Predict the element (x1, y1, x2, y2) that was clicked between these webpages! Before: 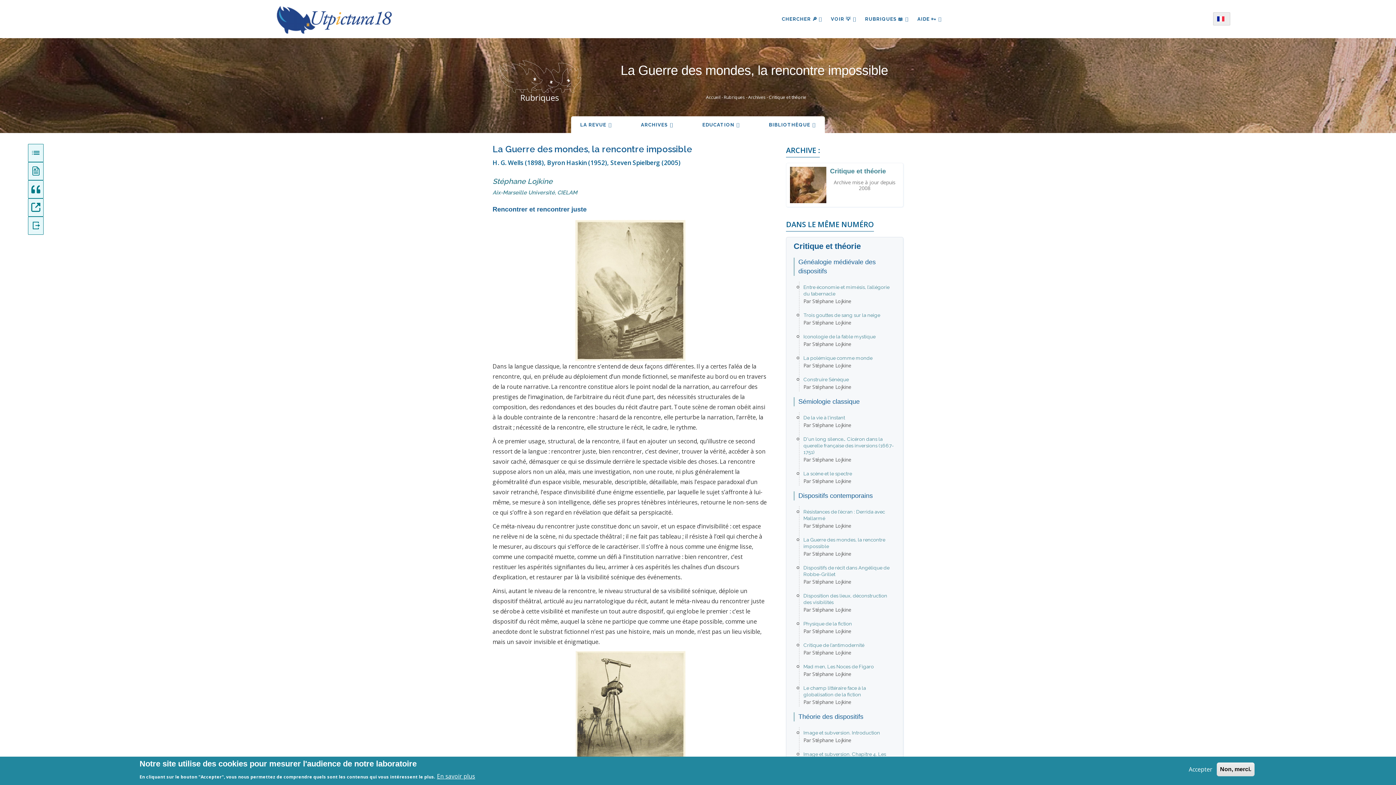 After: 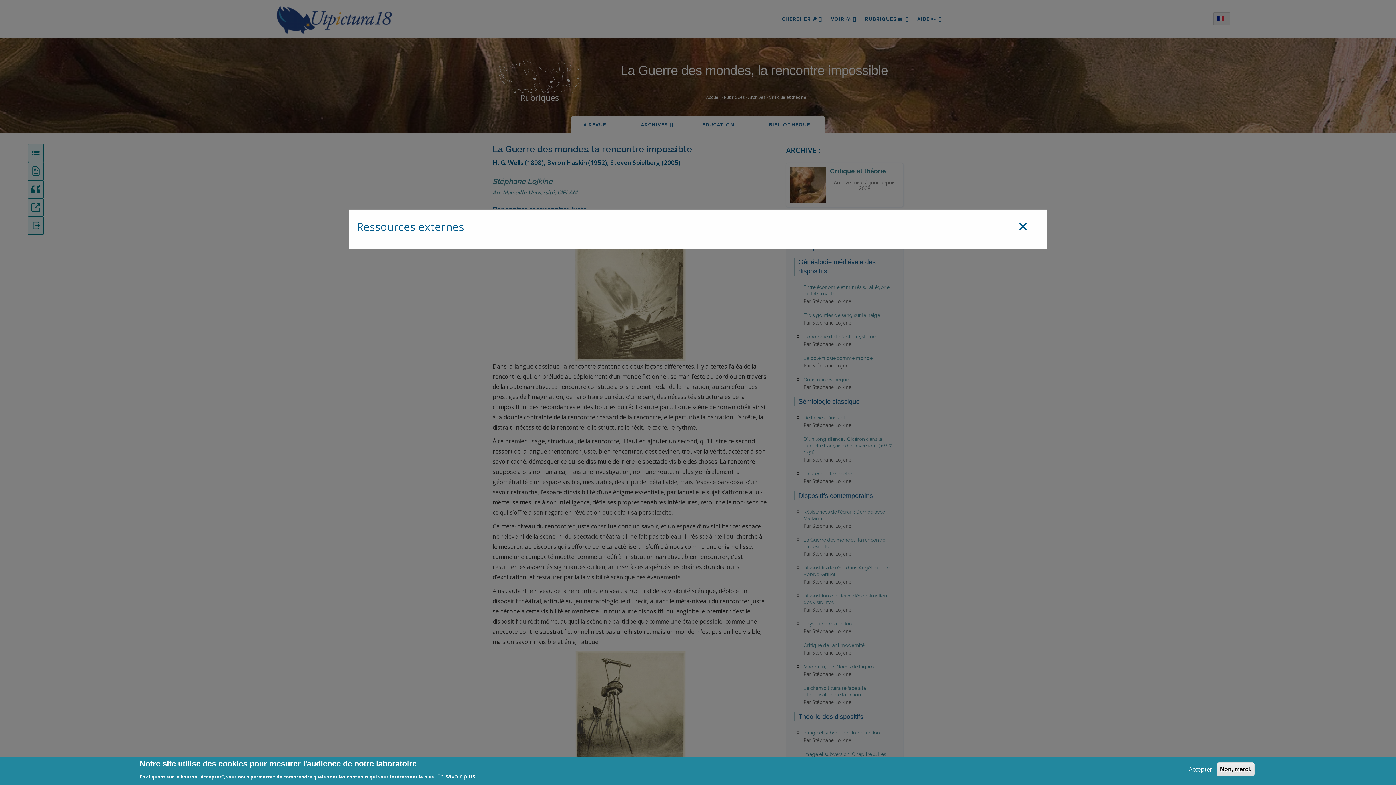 Action: bbox: (27, 216, 43, 234) label: Ressources externes